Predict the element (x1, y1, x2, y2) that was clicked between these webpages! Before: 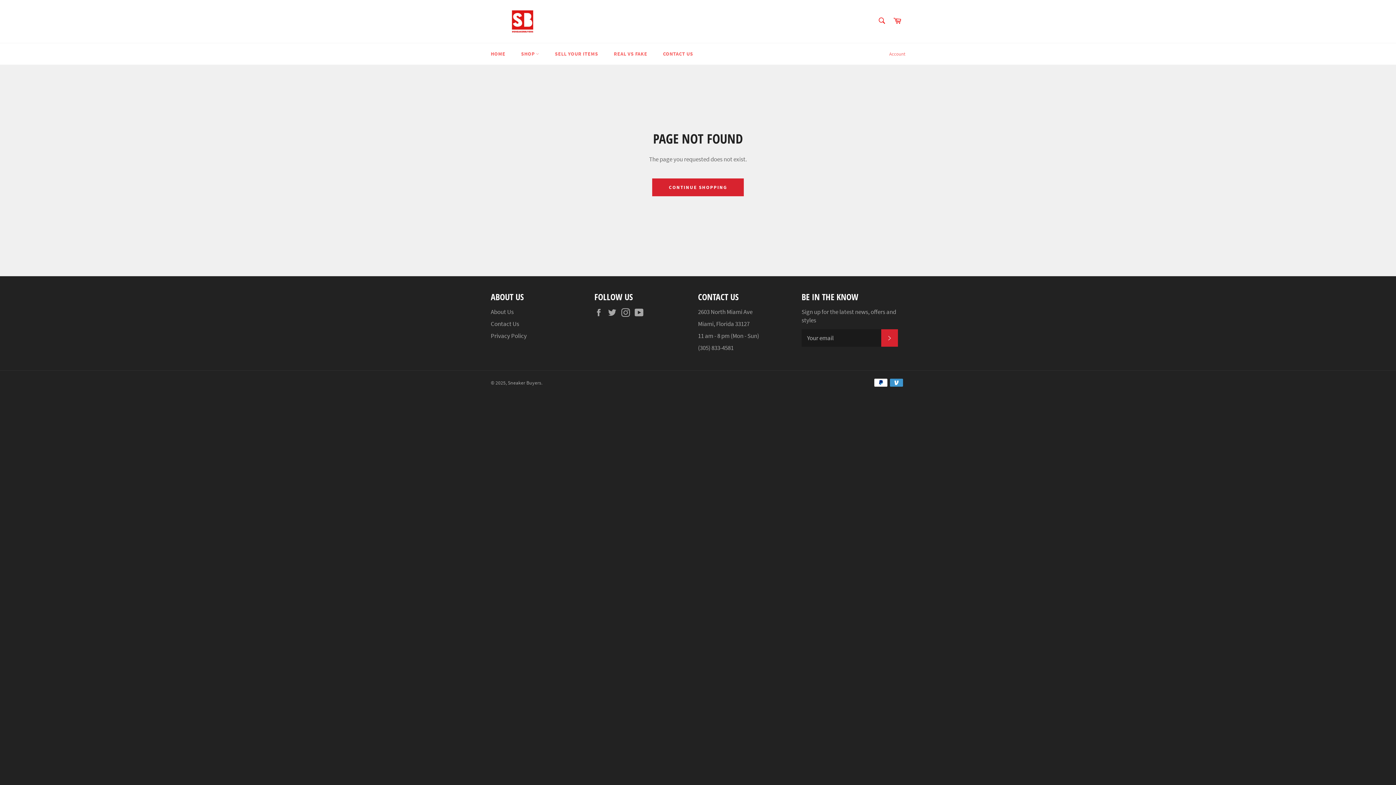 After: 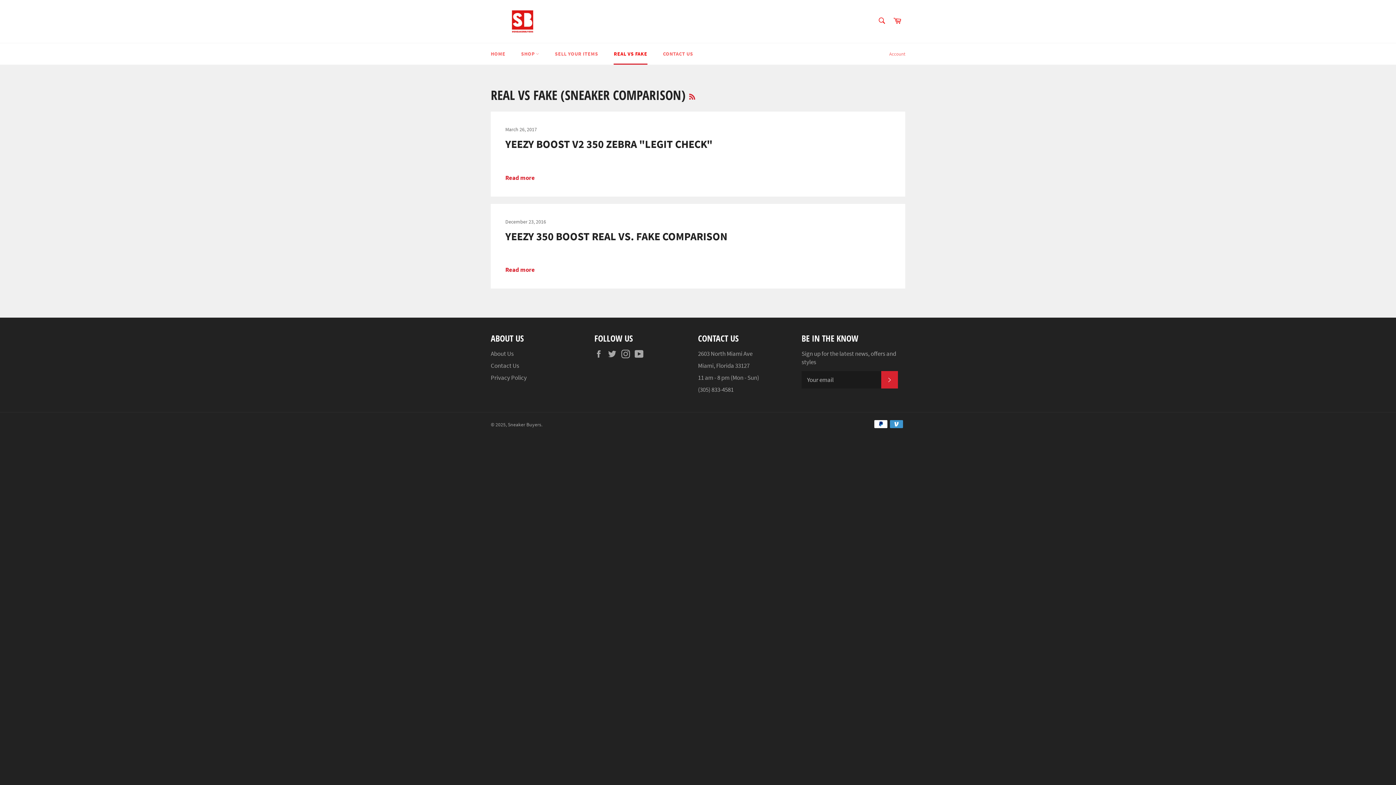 Action: label: REAL VS FAKE bbox: (606, 43, 654, 64)